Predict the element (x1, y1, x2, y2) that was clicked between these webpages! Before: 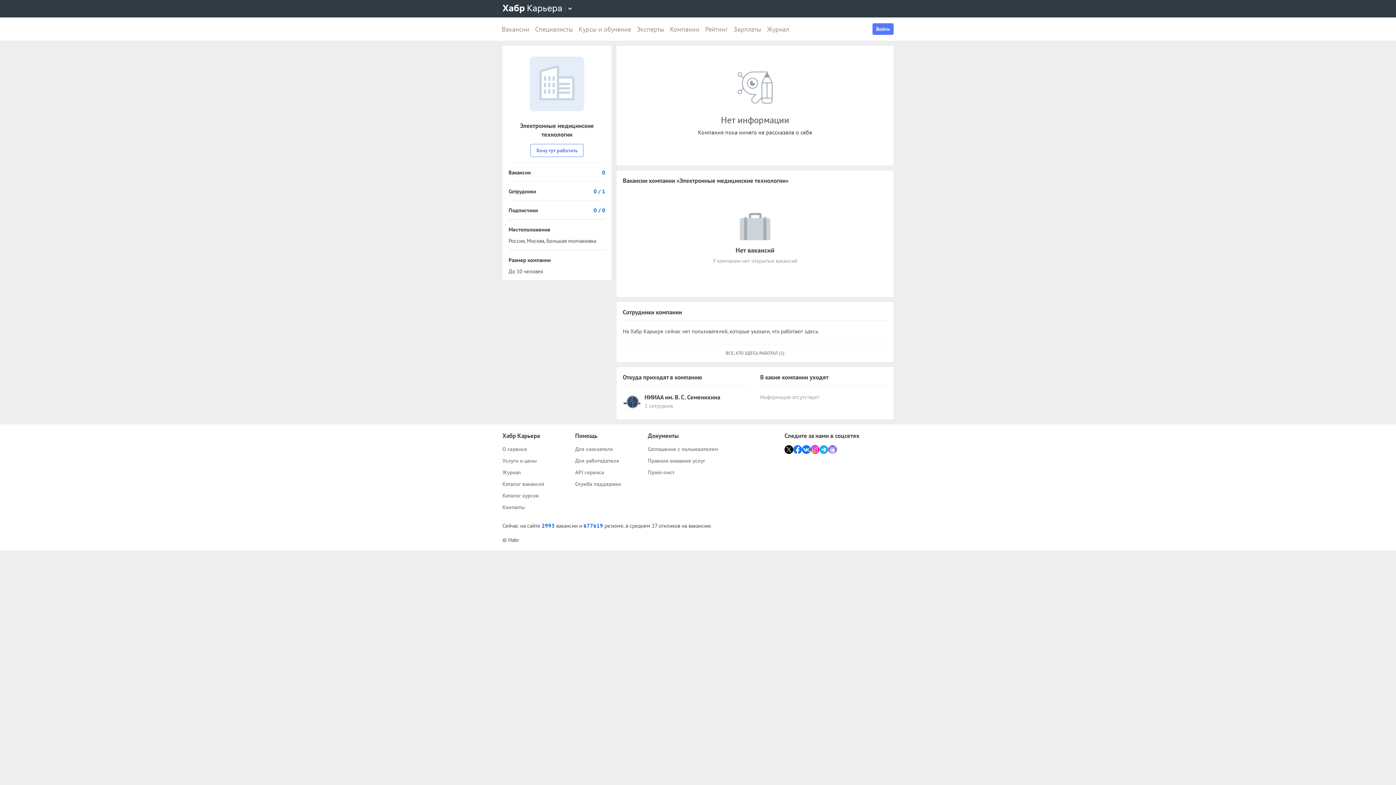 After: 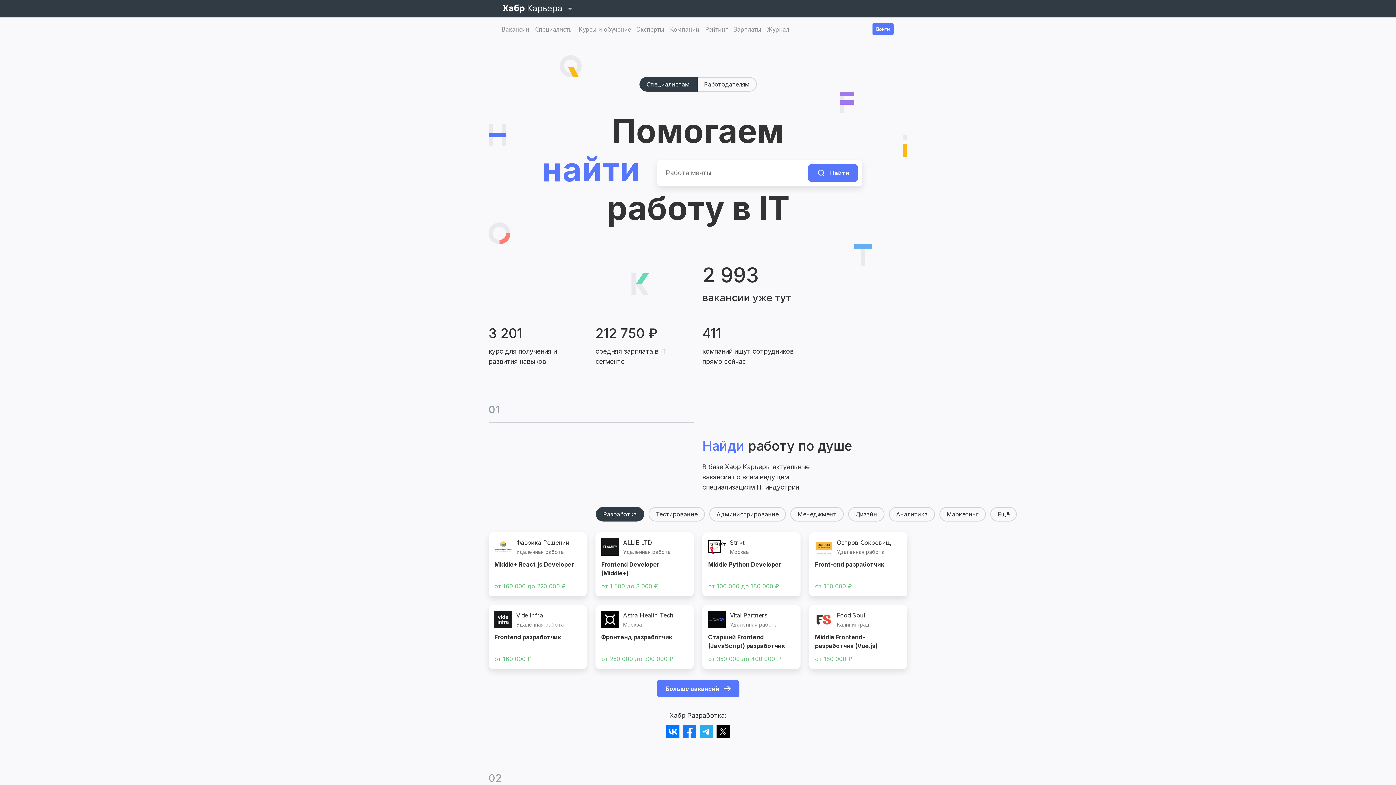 Action: label: О сервисе bbox: (502, 445, 569, 453)